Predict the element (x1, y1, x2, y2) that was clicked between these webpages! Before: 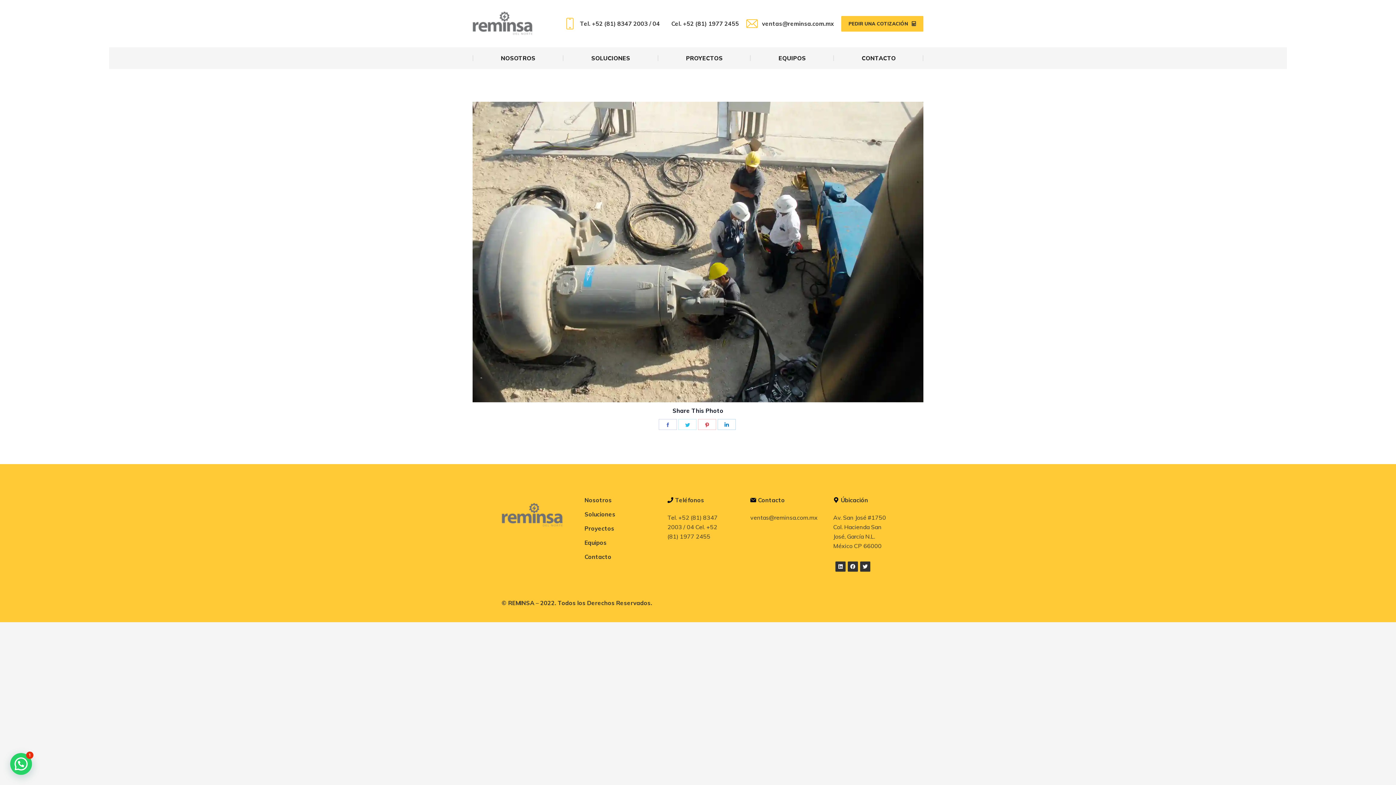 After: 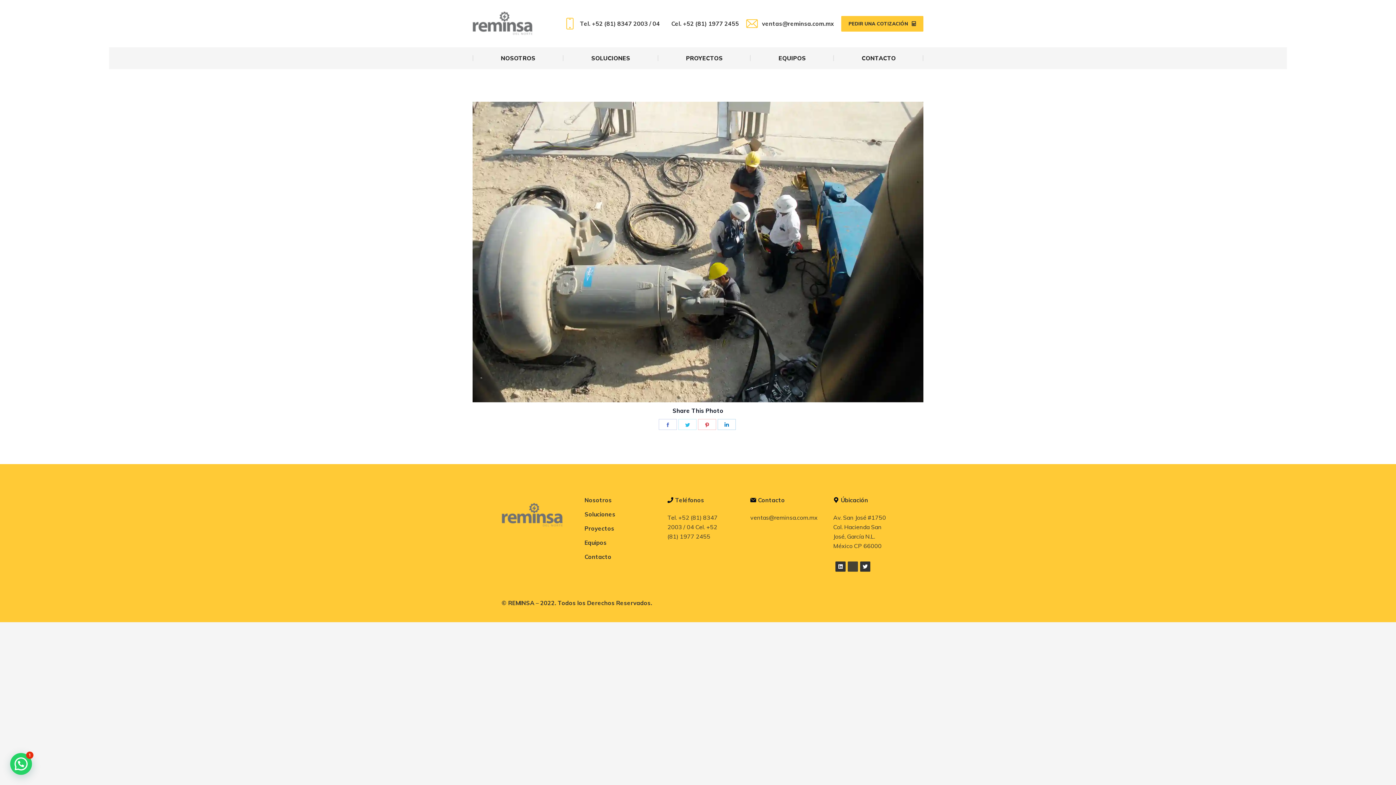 Action: label: Facebook bbox: (848, 561, 858, 571)